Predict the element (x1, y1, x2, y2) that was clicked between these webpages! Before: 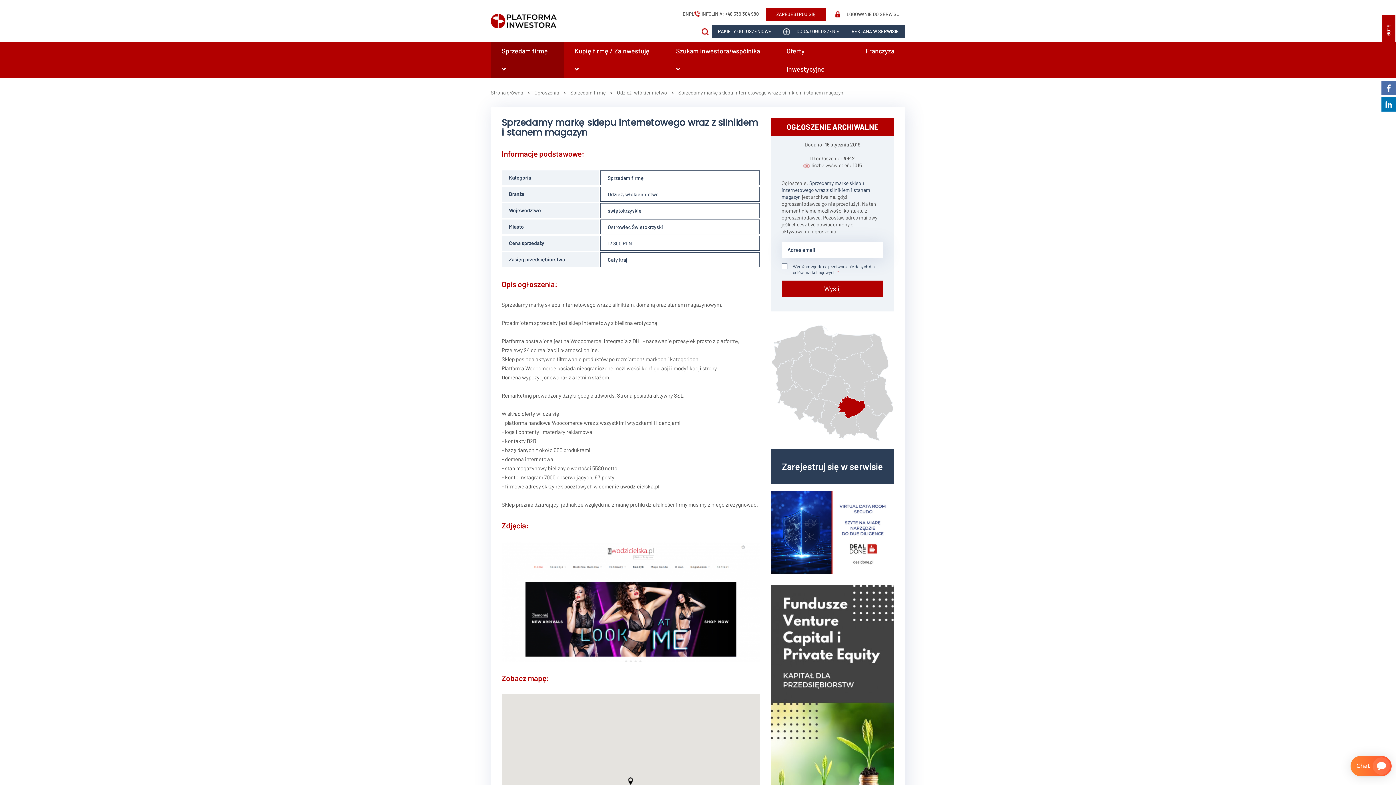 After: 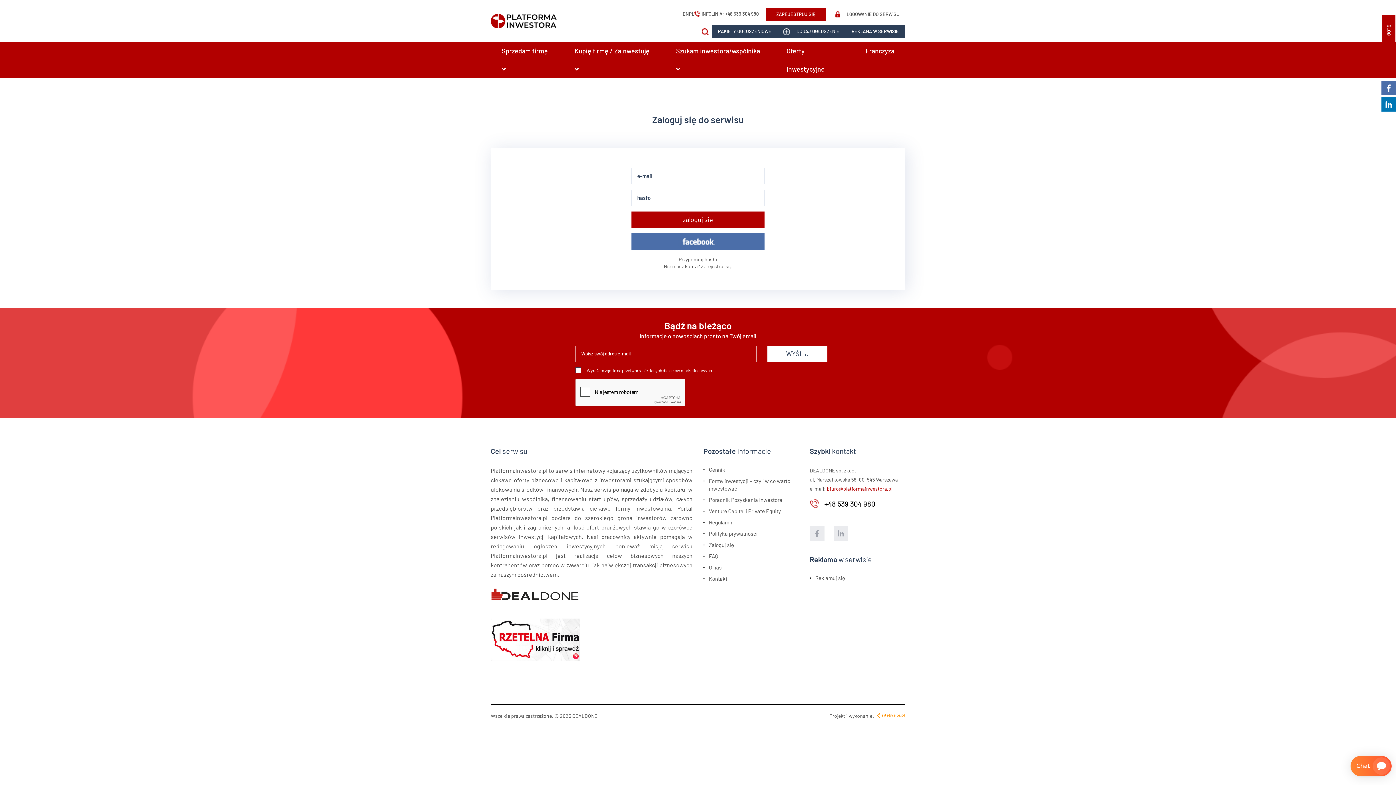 Action: label: Zarejestruj się w serwisie bbox: (782, 460, 883, 471)